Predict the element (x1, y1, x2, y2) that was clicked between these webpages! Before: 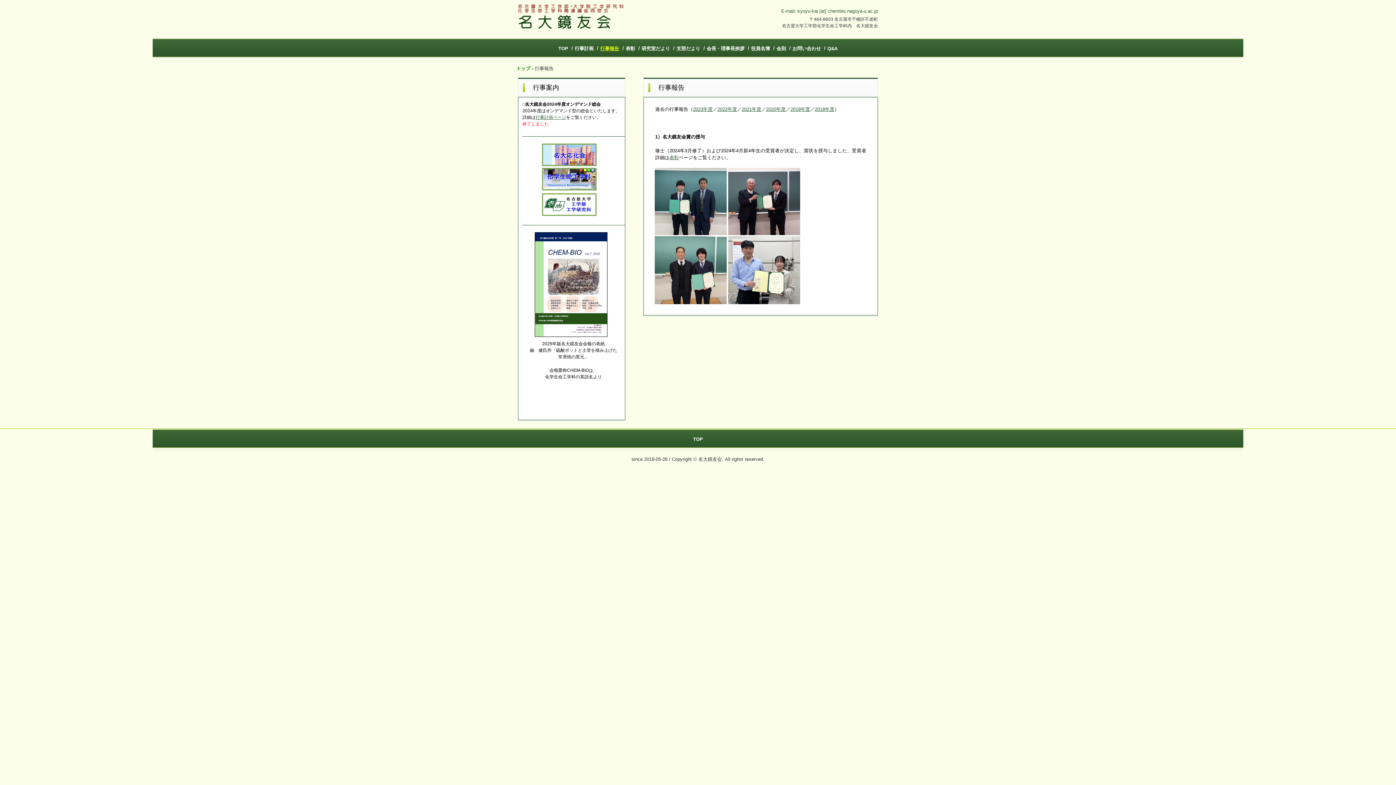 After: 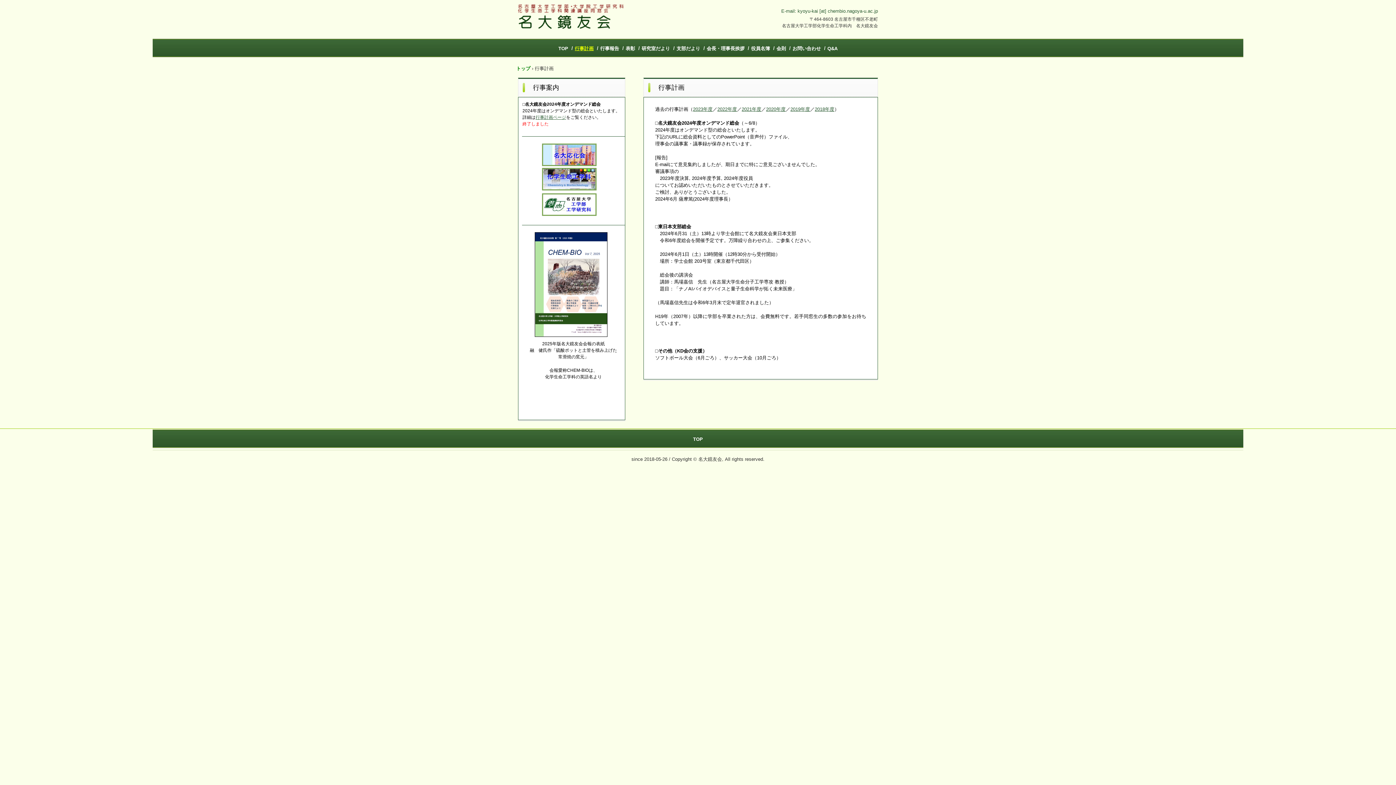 Action: label: 行事計画 bbox: (574, 46, 593, 50)